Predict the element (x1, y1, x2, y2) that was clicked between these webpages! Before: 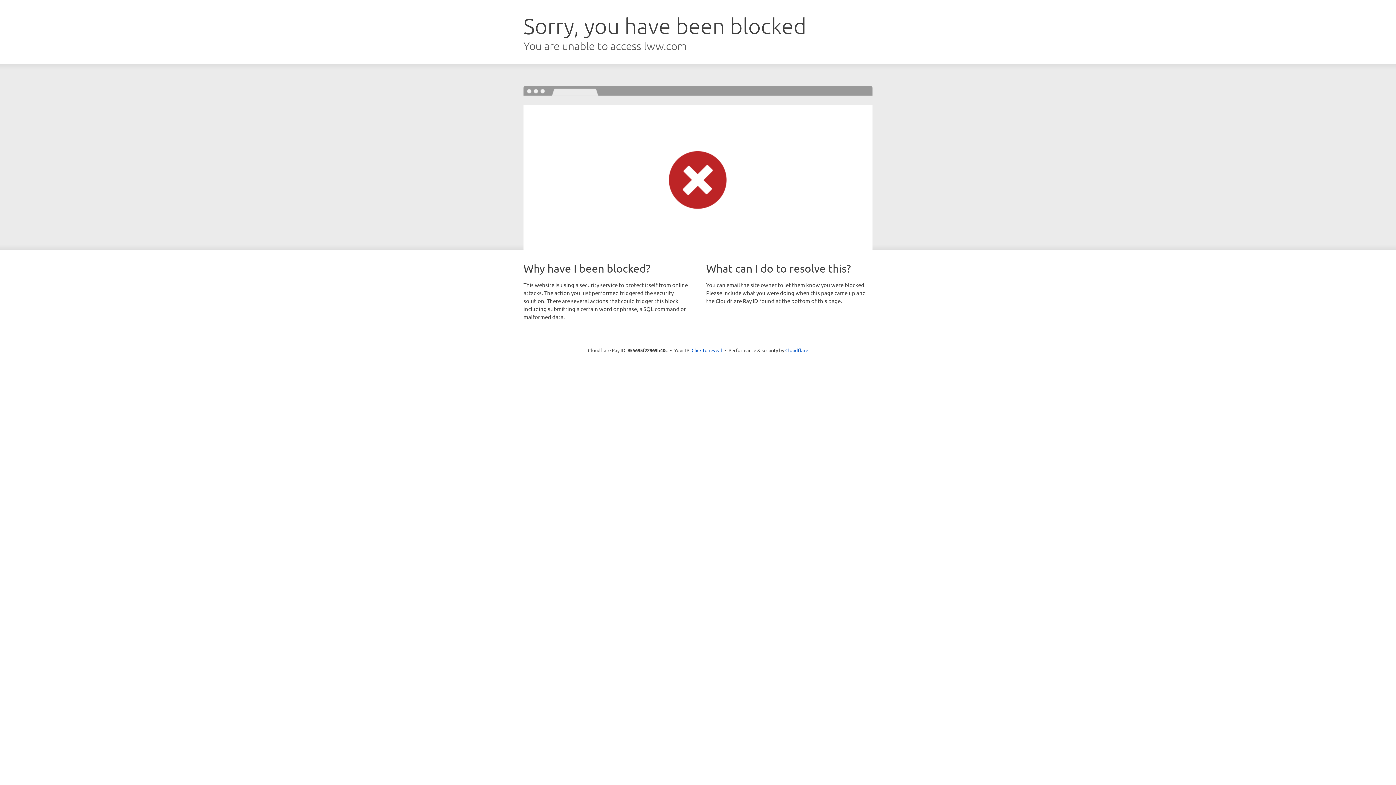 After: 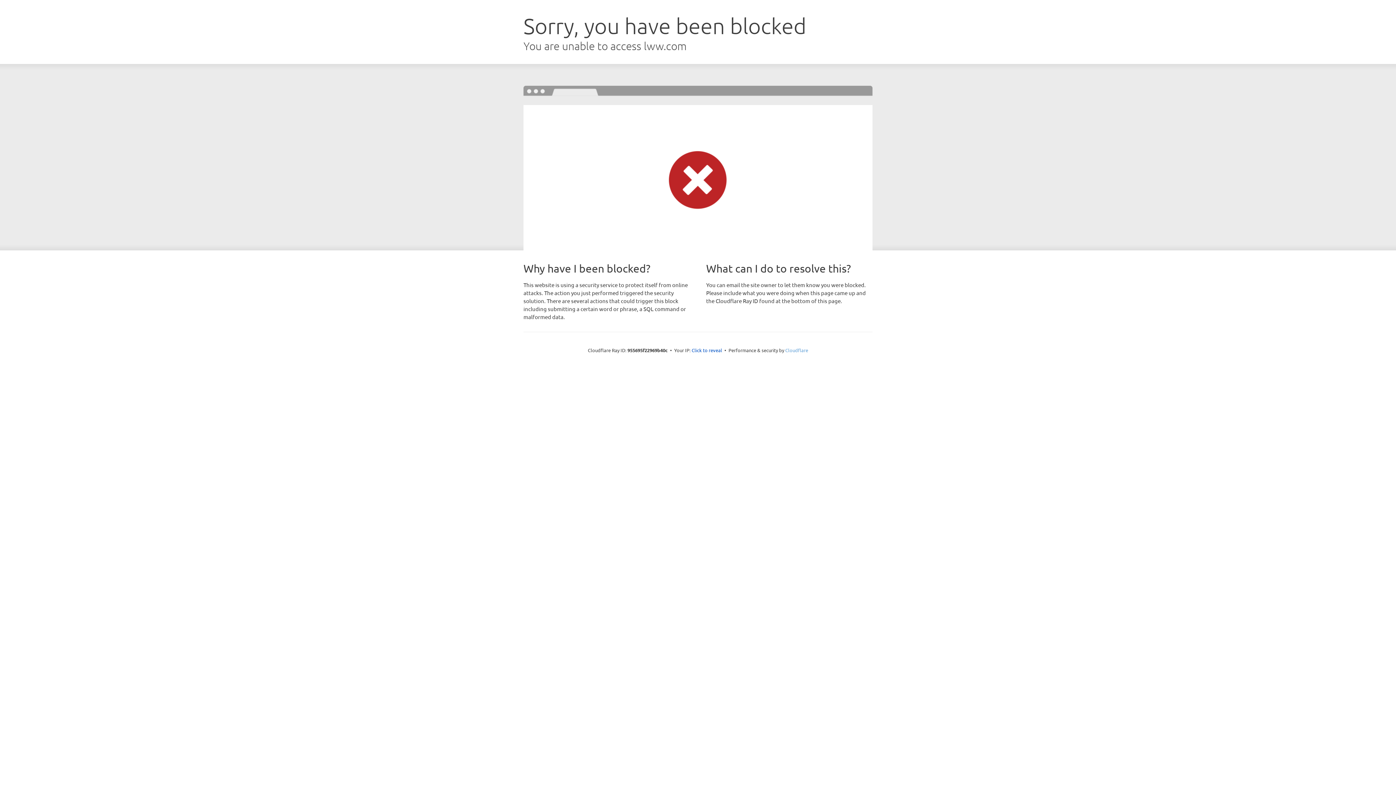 Action: label: Cloudflare bbox: (785, 347, 808, 353)